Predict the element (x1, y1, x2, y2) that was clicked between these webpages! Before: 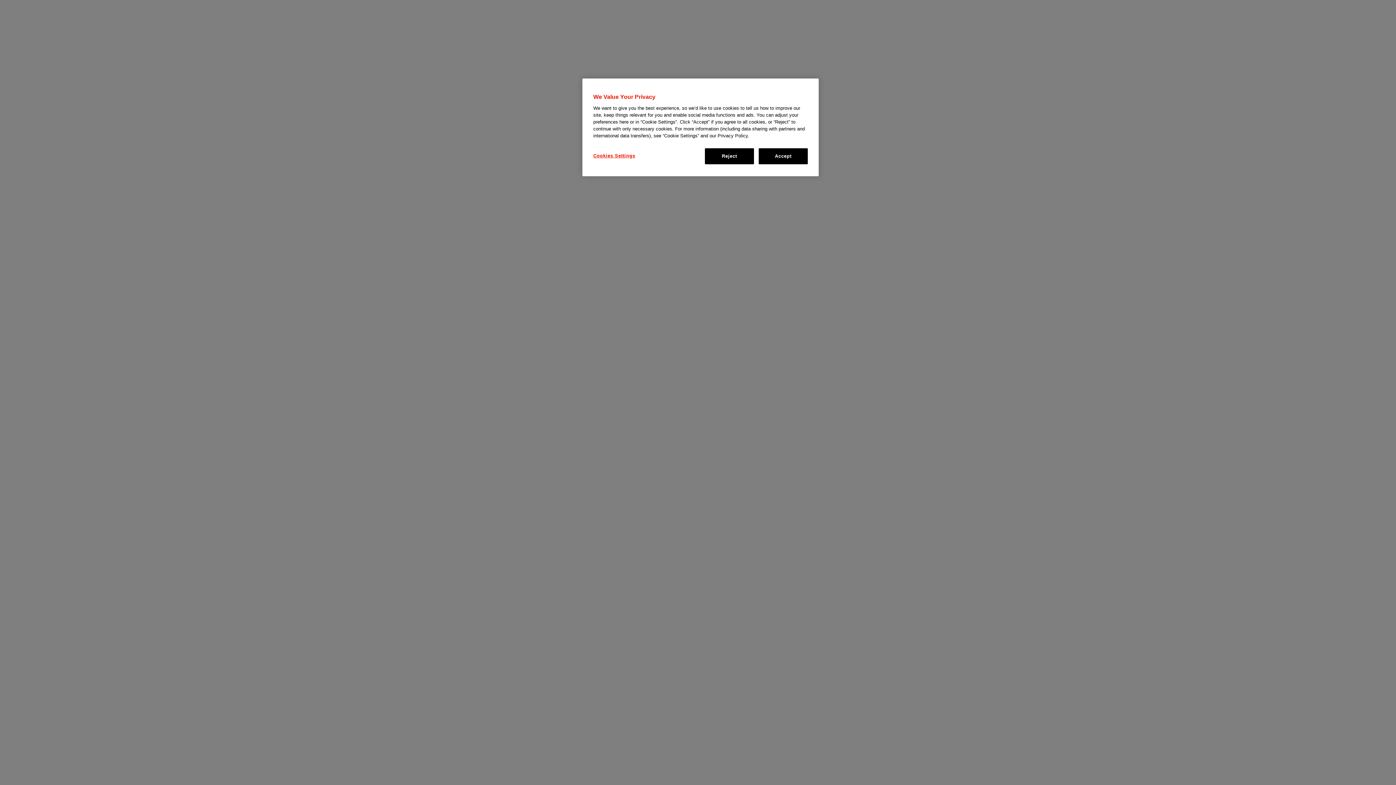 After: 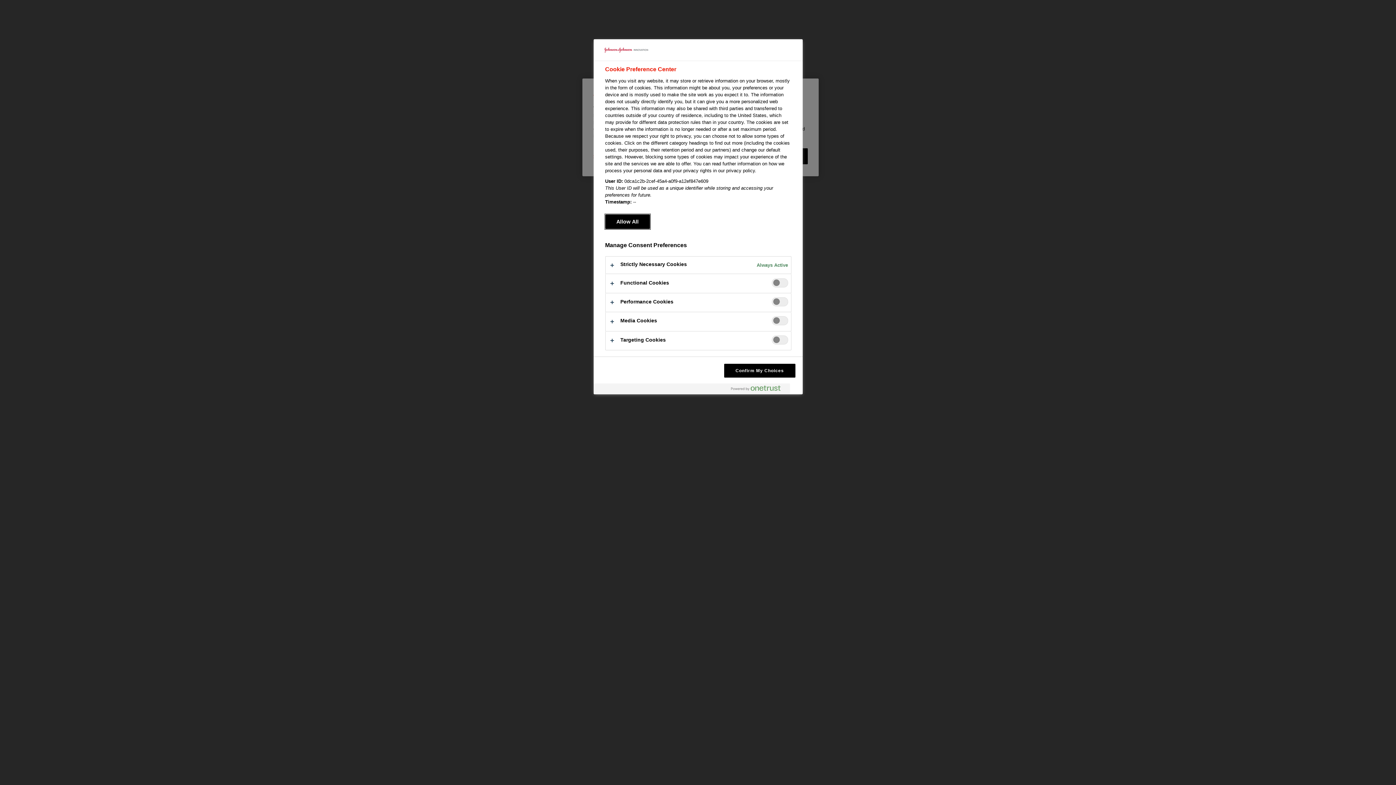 Action: label: Cookies Settings bbox: (593, 148, 642, 163)